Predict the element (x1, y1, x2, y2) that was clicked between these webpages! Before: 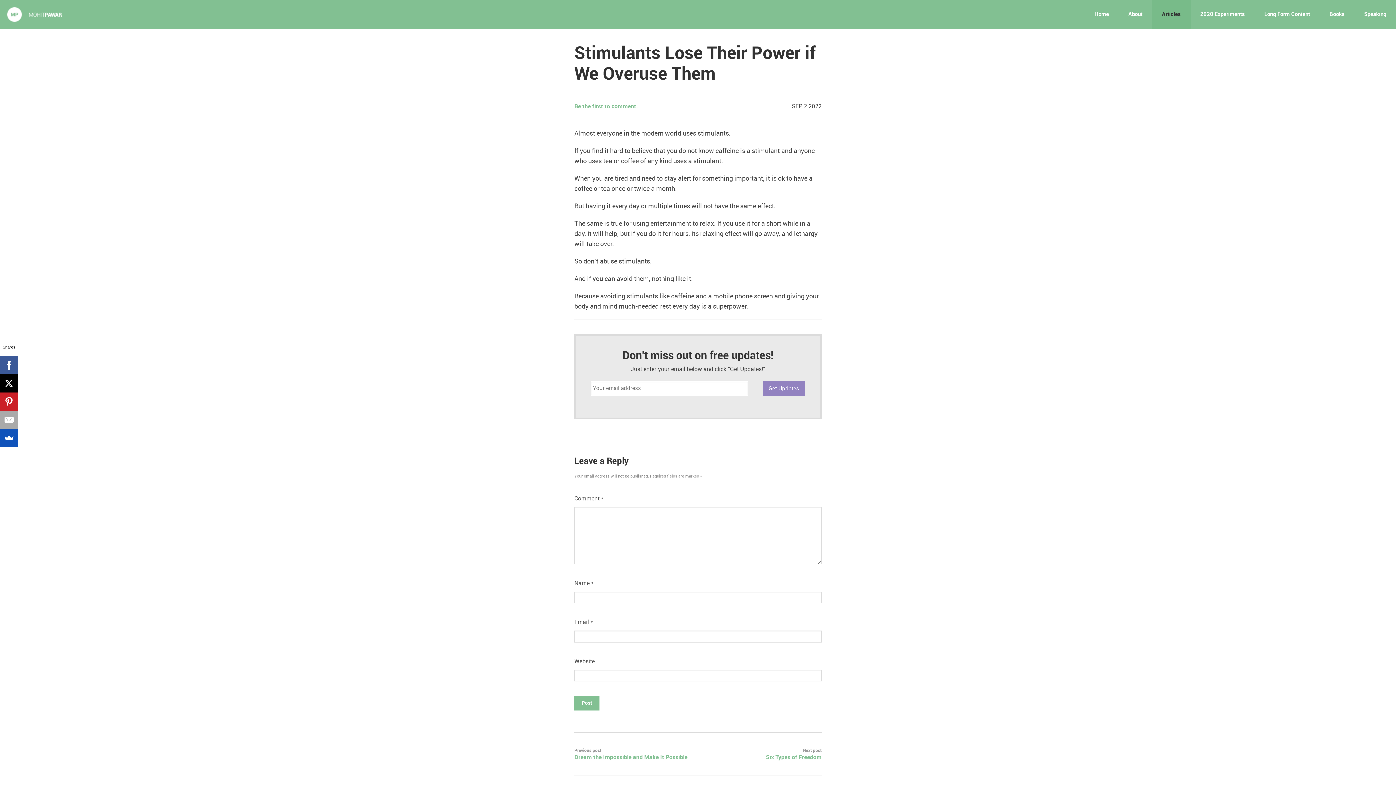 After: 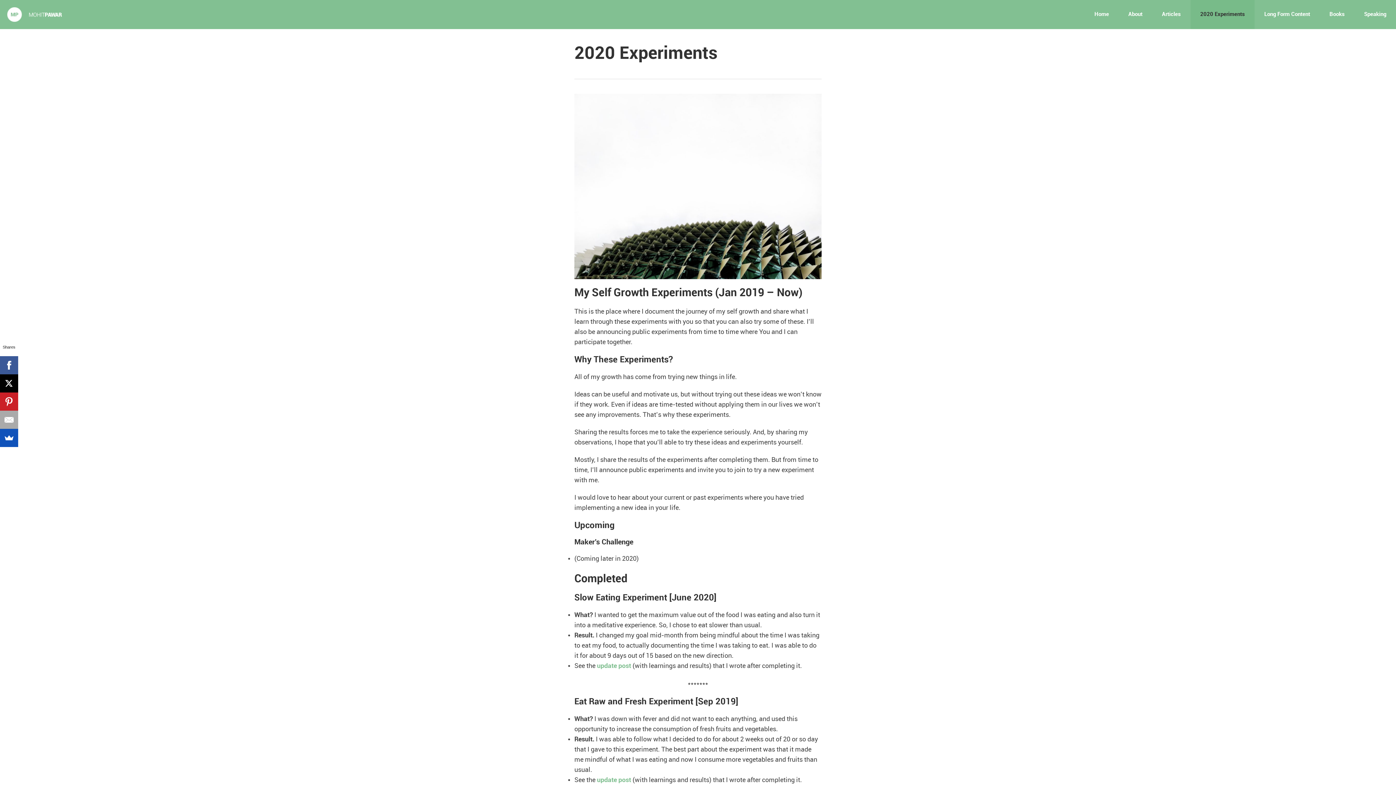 Action: bbox: (1190, 0, 1254, 29) label: 2020 Experiments